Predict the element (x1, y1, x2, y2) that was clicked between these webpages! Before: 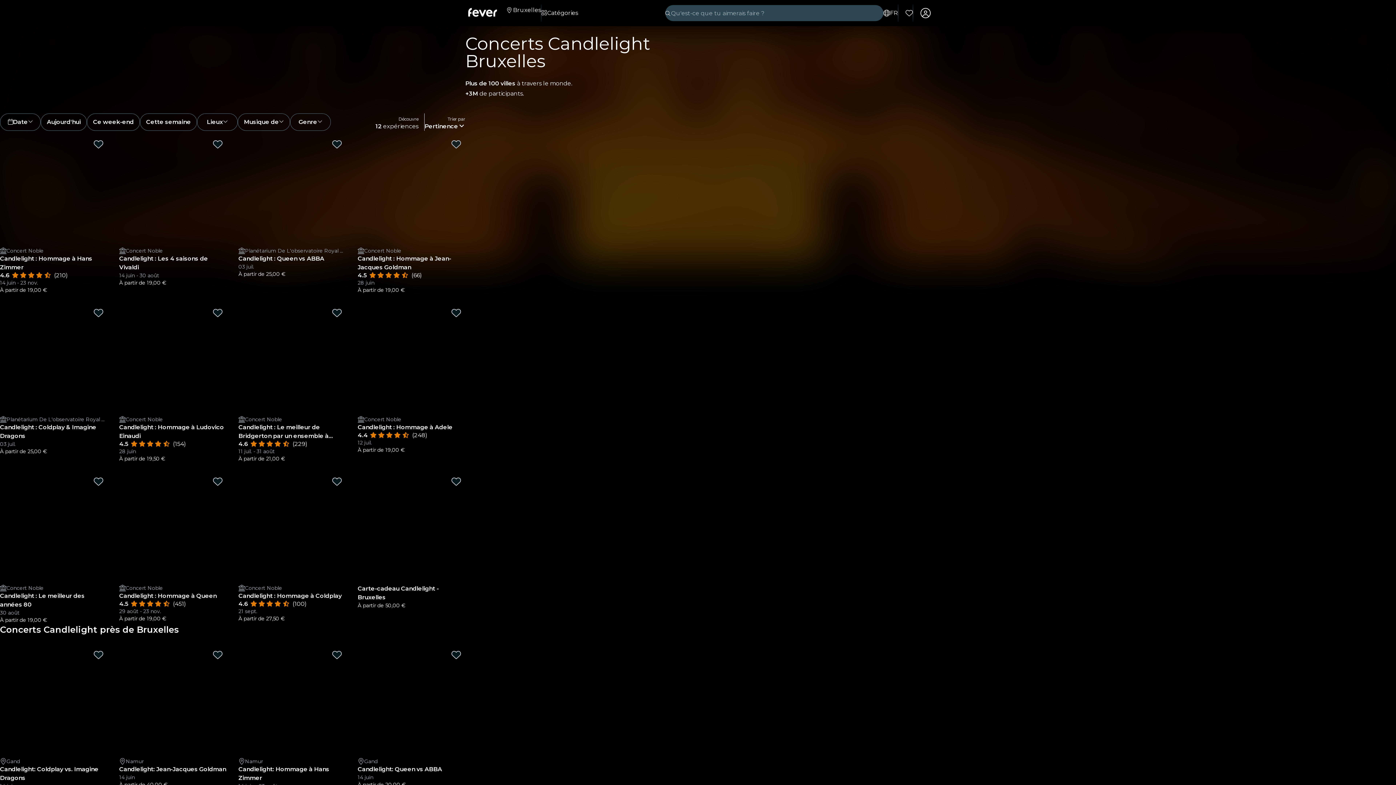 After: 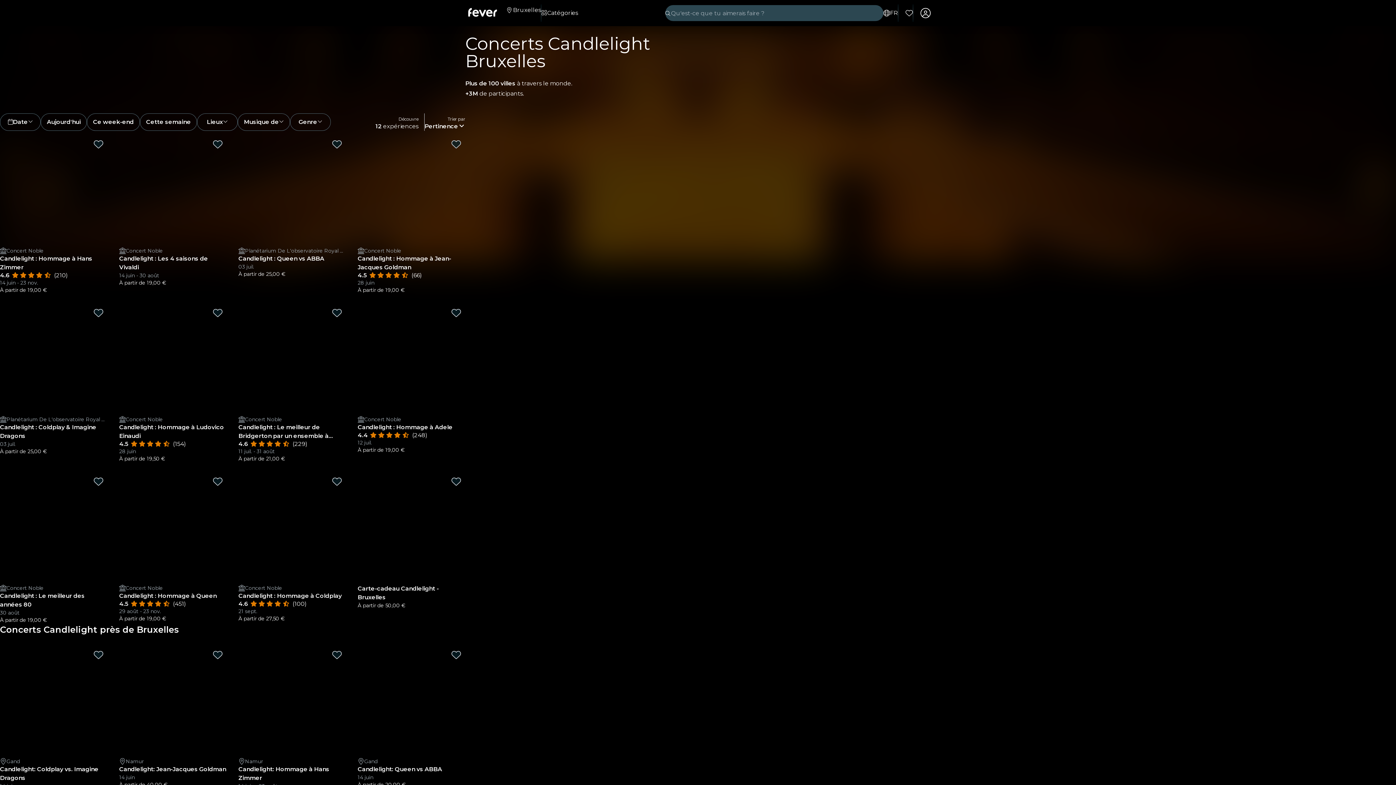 Action: bbox: (332, 139, 341, 149) label: Mark Candlelight : Queen vs ABBA as favorite